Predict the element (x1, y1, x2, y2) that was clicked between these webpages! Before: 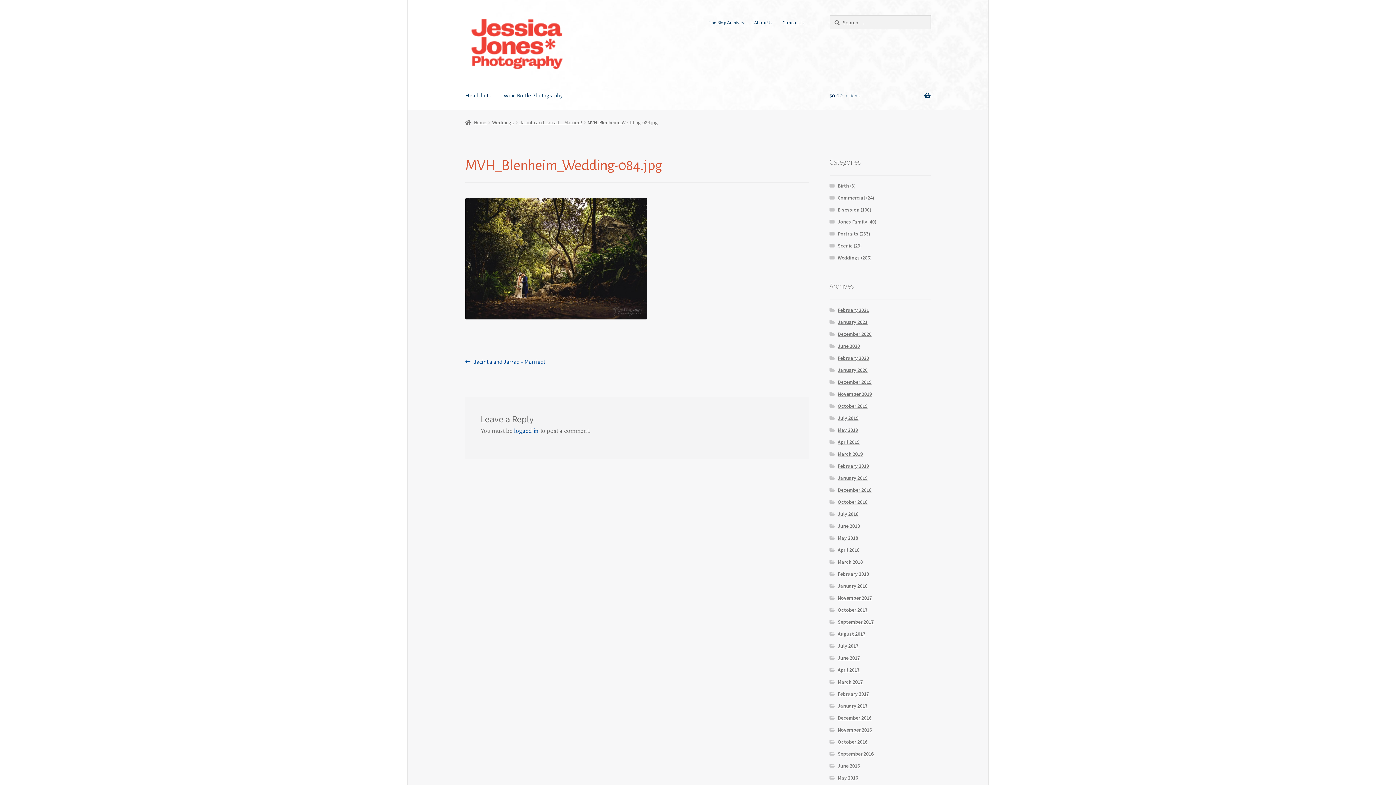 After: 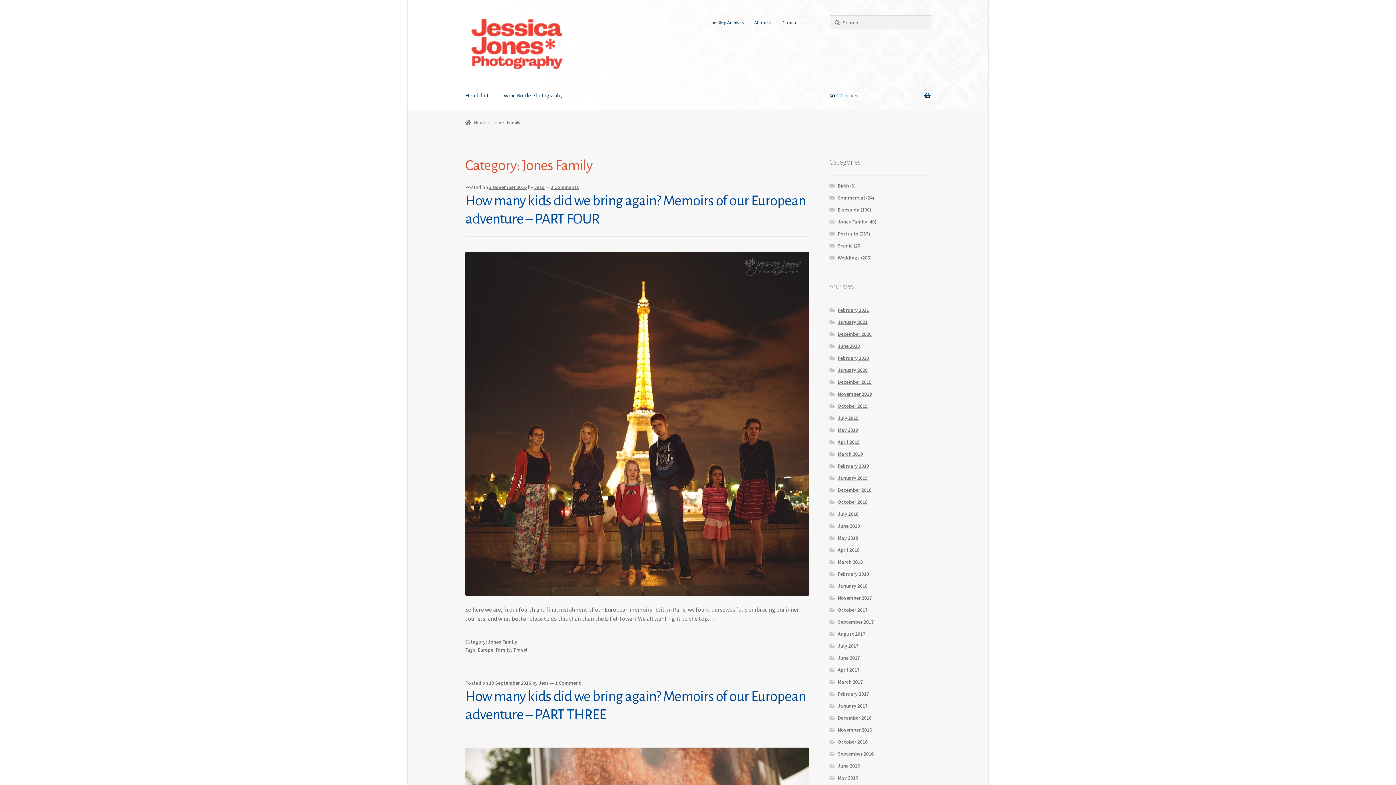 Action: bbox: (837, 218, 867, 225) label: Jones Family